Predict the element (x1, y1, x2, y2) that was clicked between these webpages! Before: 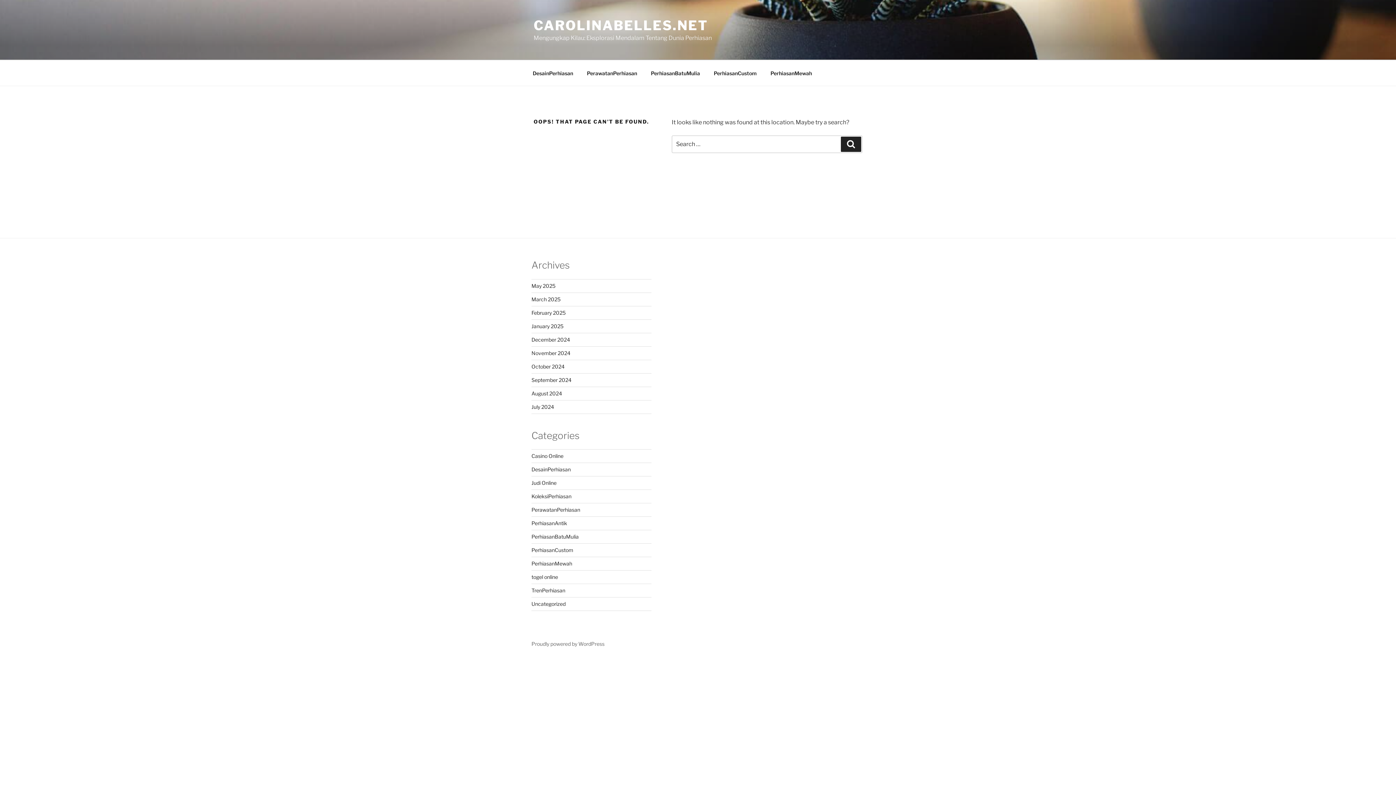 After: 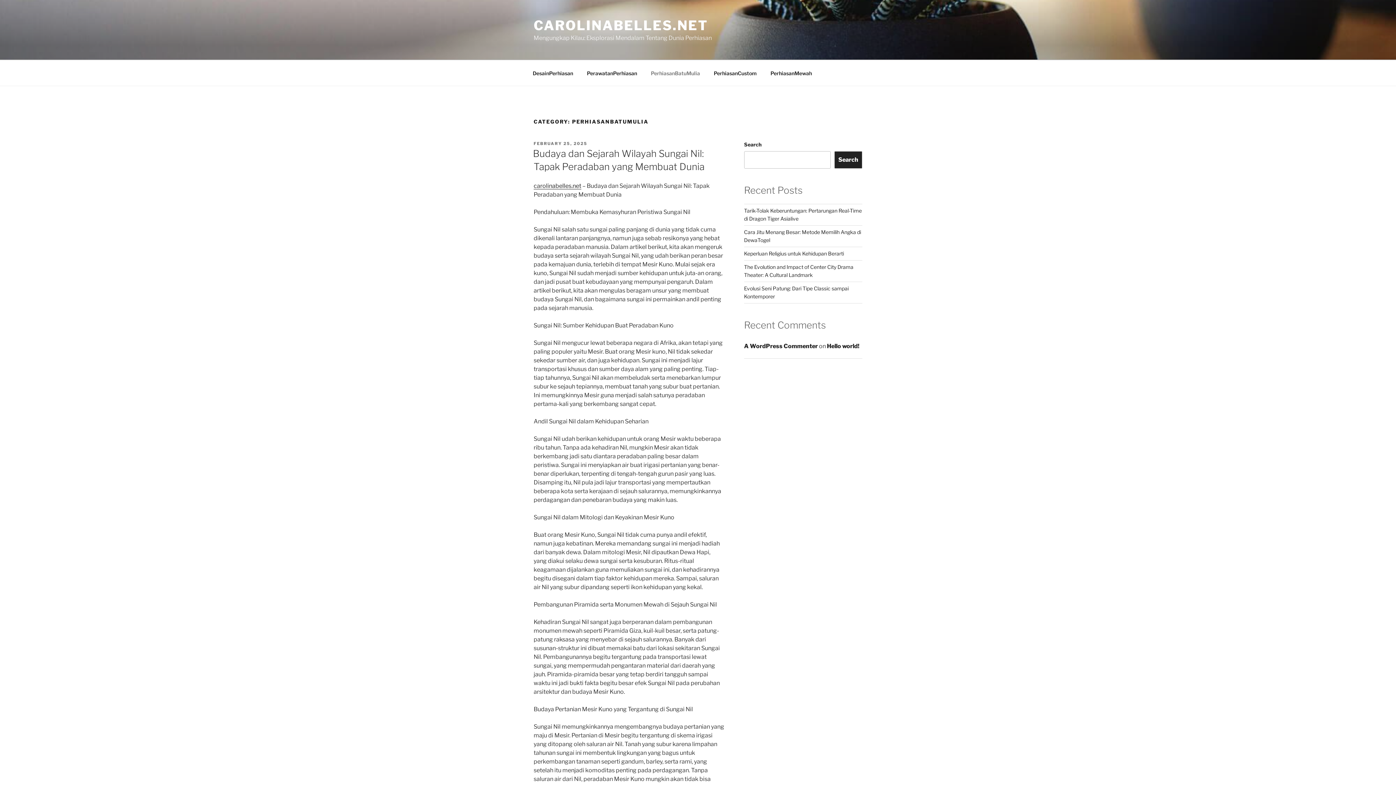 Action: label: PerhiasanBatuMulia bbox: (531, 533, 578, 540)